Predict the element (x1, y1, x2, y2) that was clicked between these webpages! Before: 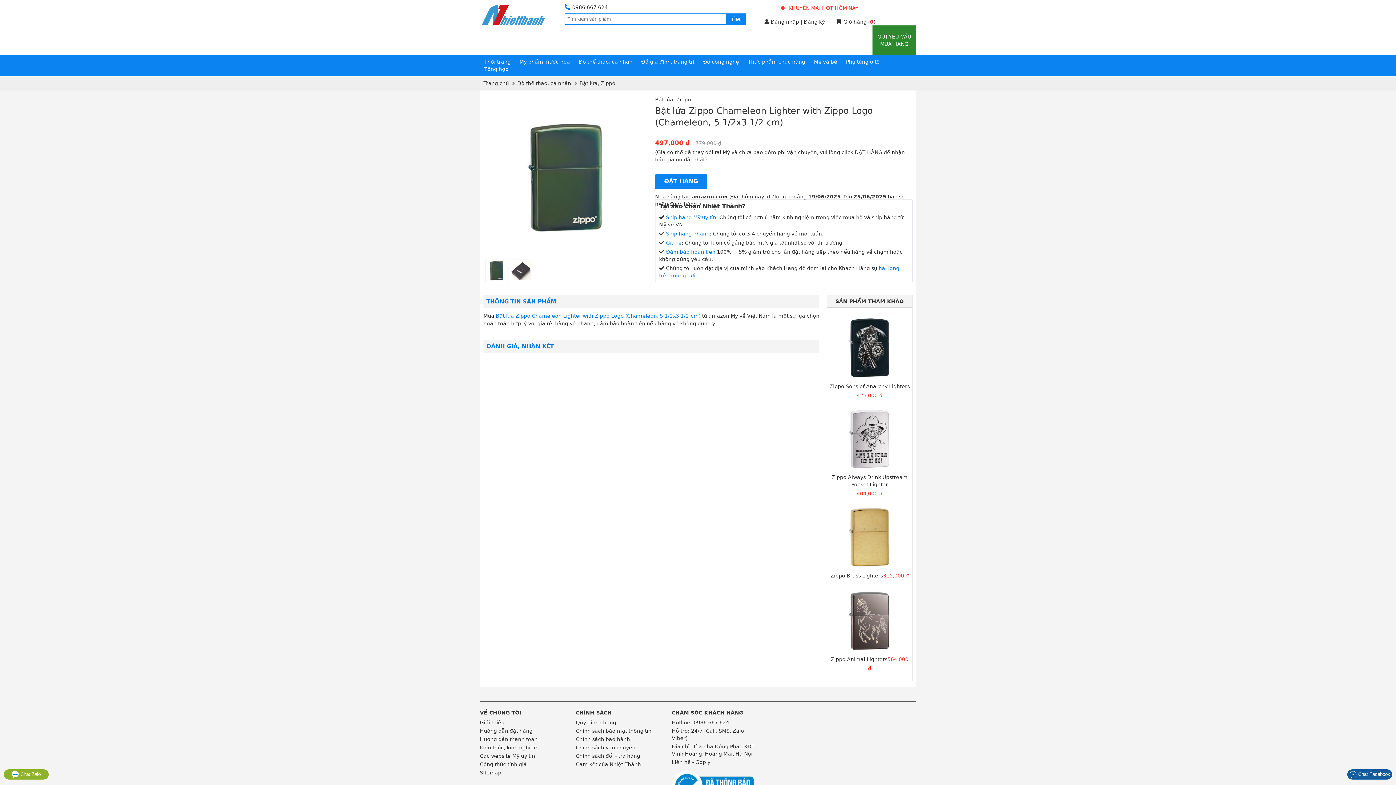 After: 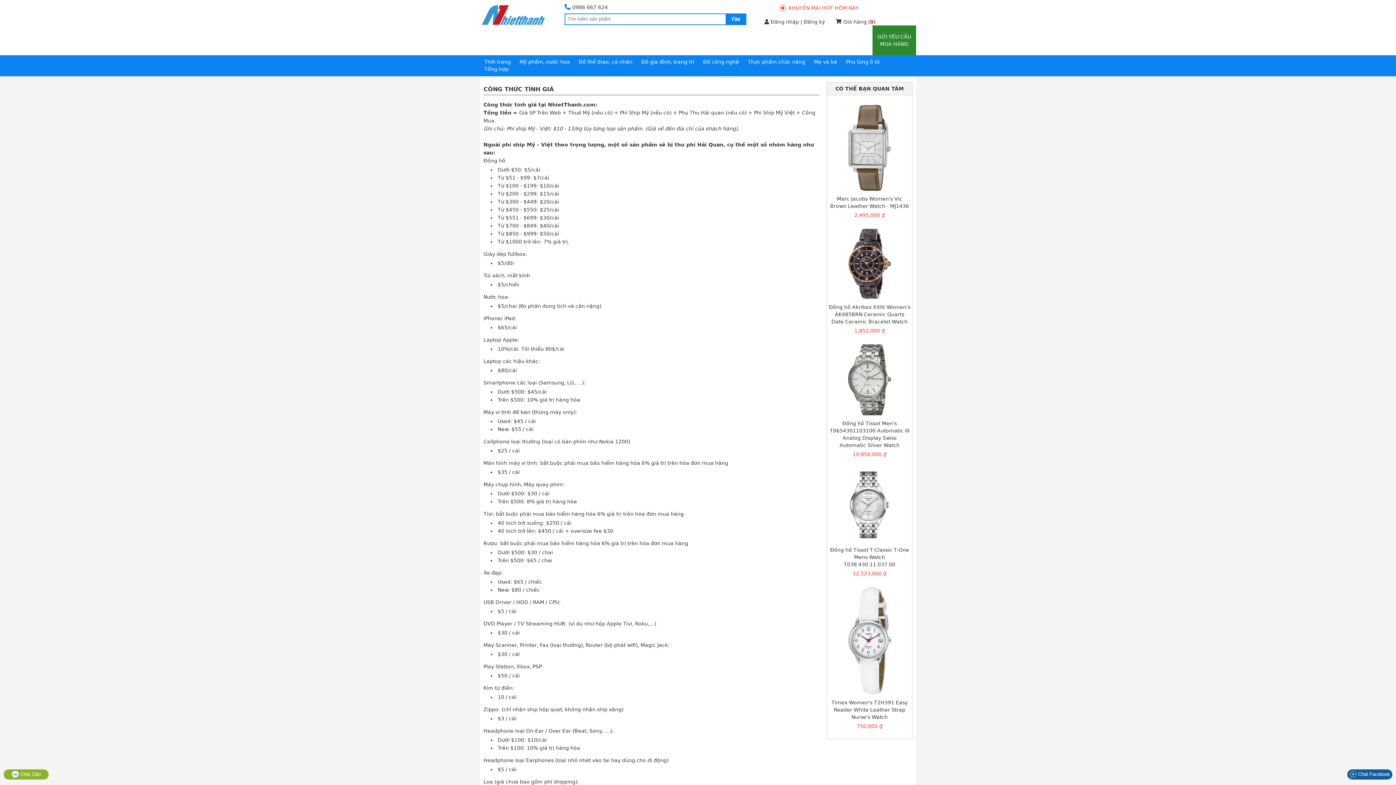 Action: bbox: (480, 761, 526, 767) label: Công thức tính giá